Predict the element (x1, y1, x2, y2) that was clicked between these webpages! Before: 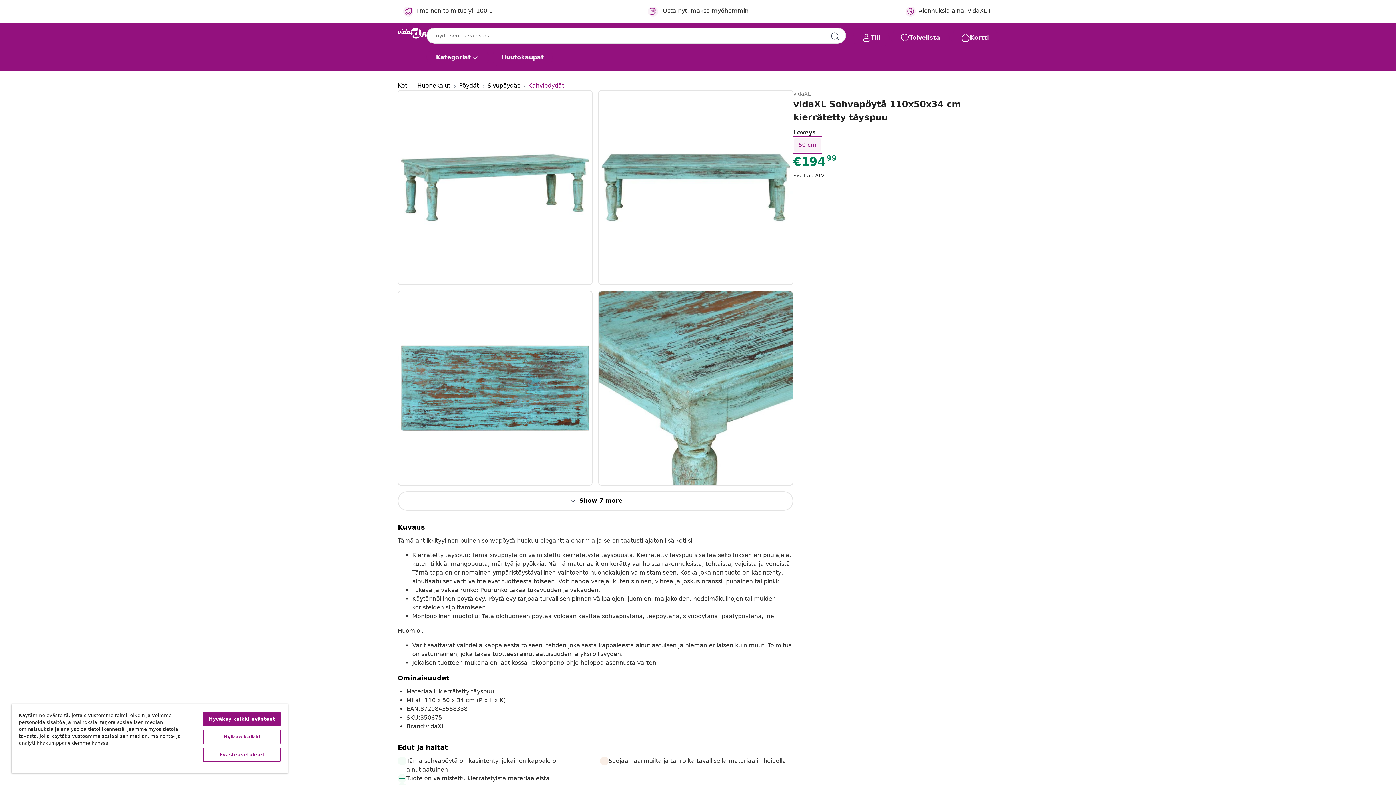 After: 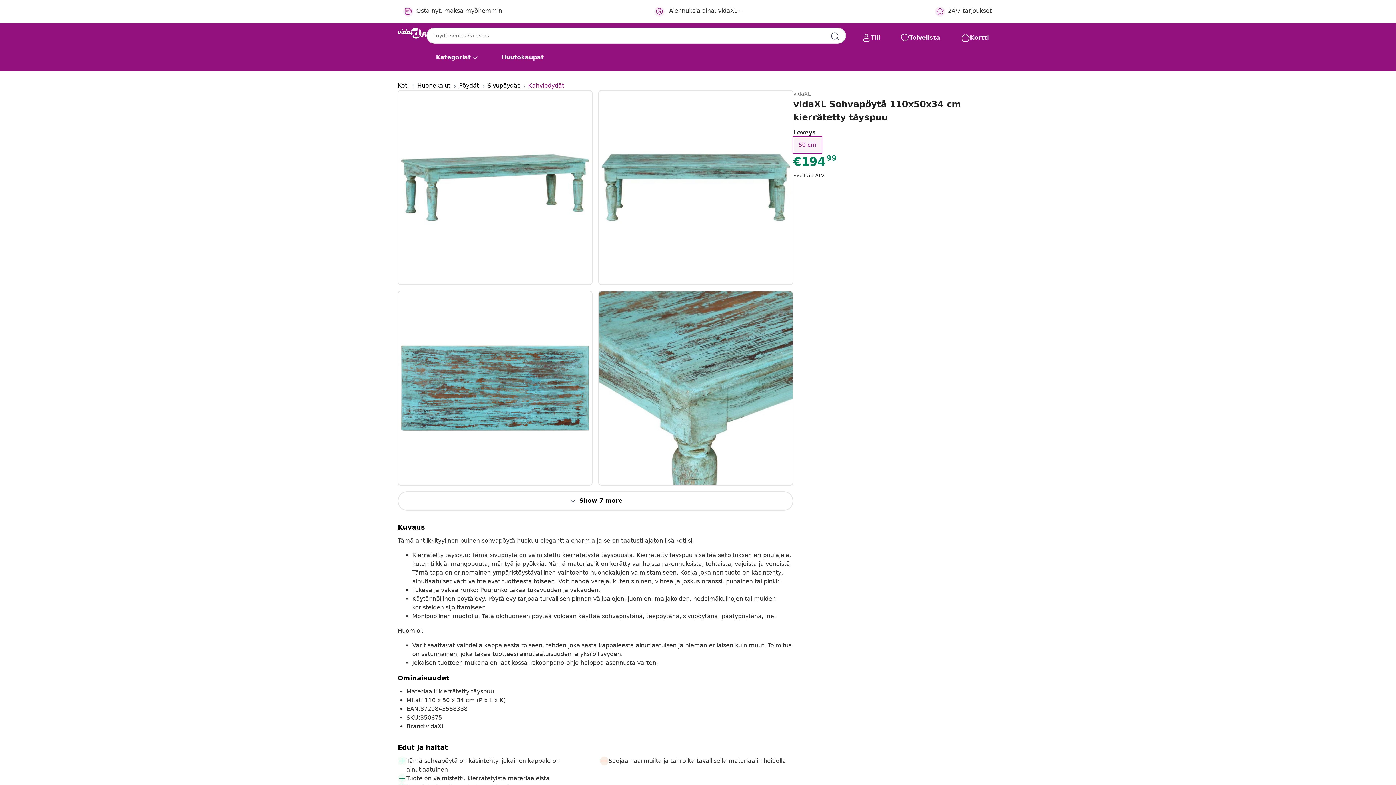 Action: bbox: (203, 712, 280, 726) label: Hyväksy kaikki evästeet